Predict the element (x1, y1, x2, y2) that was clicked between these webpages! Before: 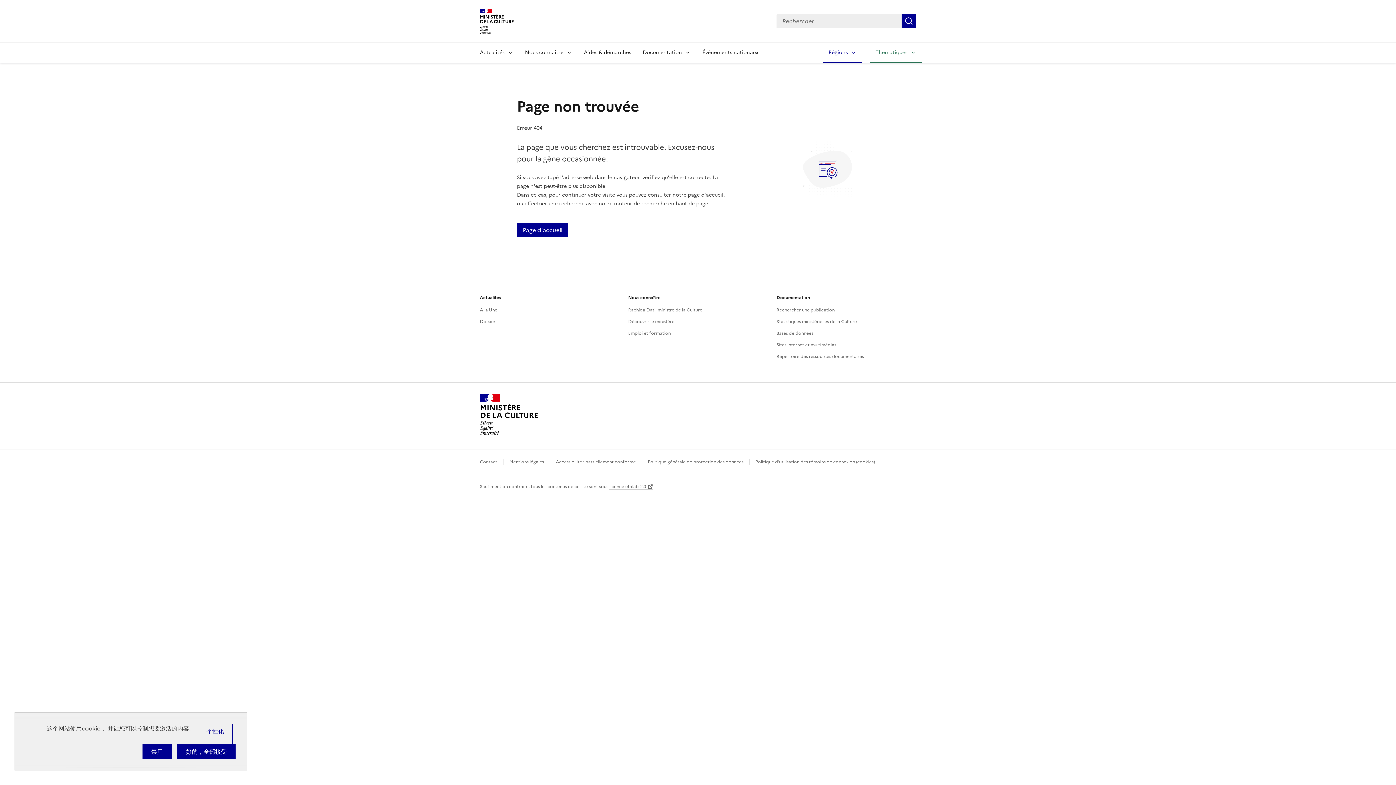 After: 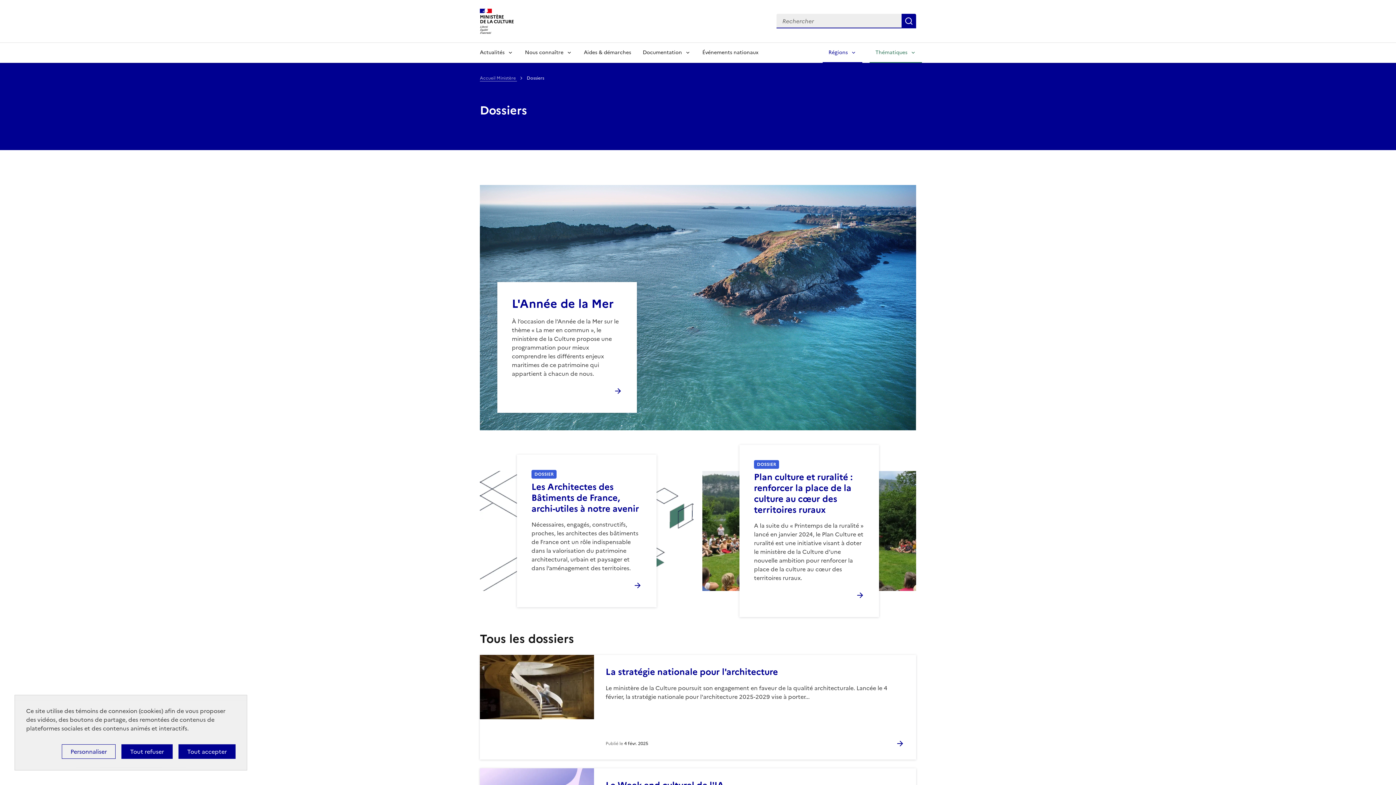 Action: label: Dossiers bbox: (480, 318, 497, 324)